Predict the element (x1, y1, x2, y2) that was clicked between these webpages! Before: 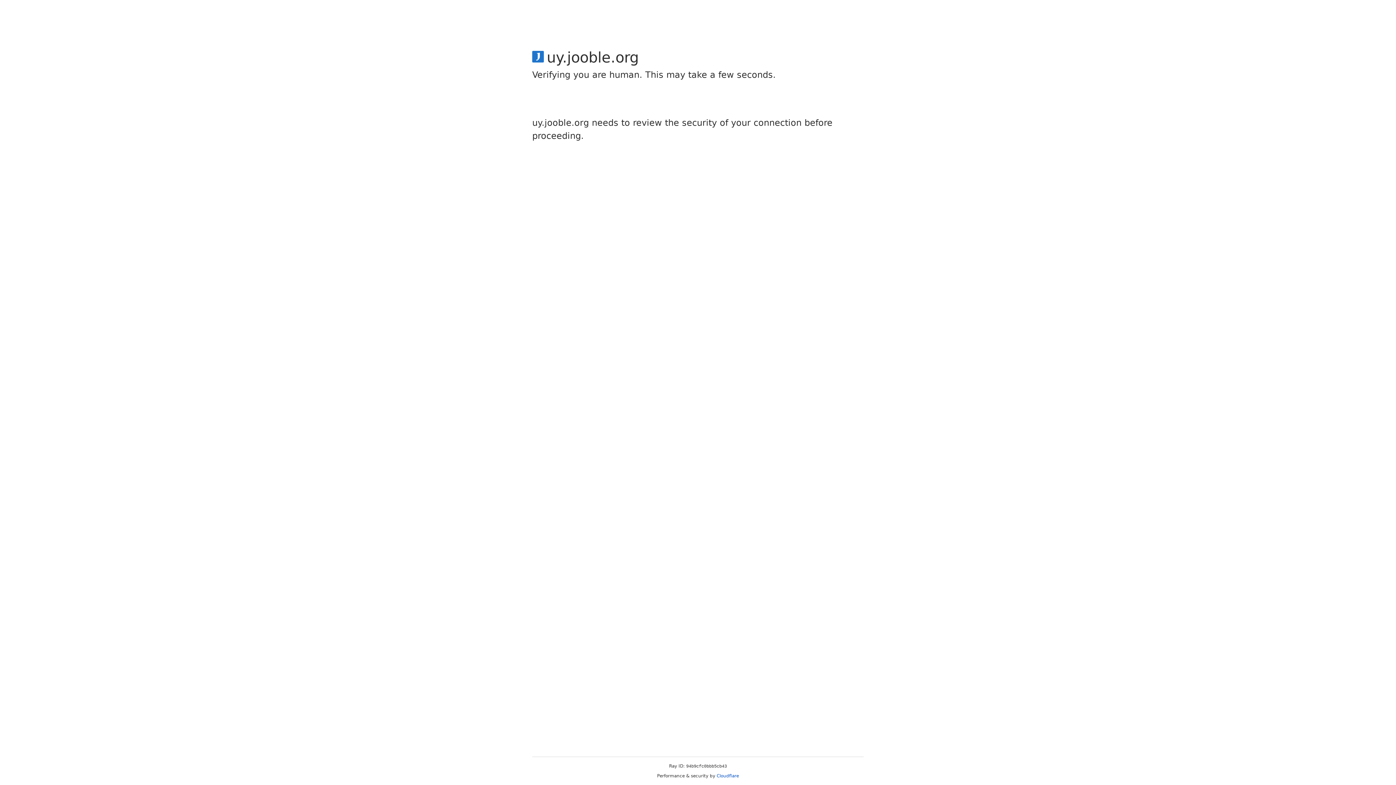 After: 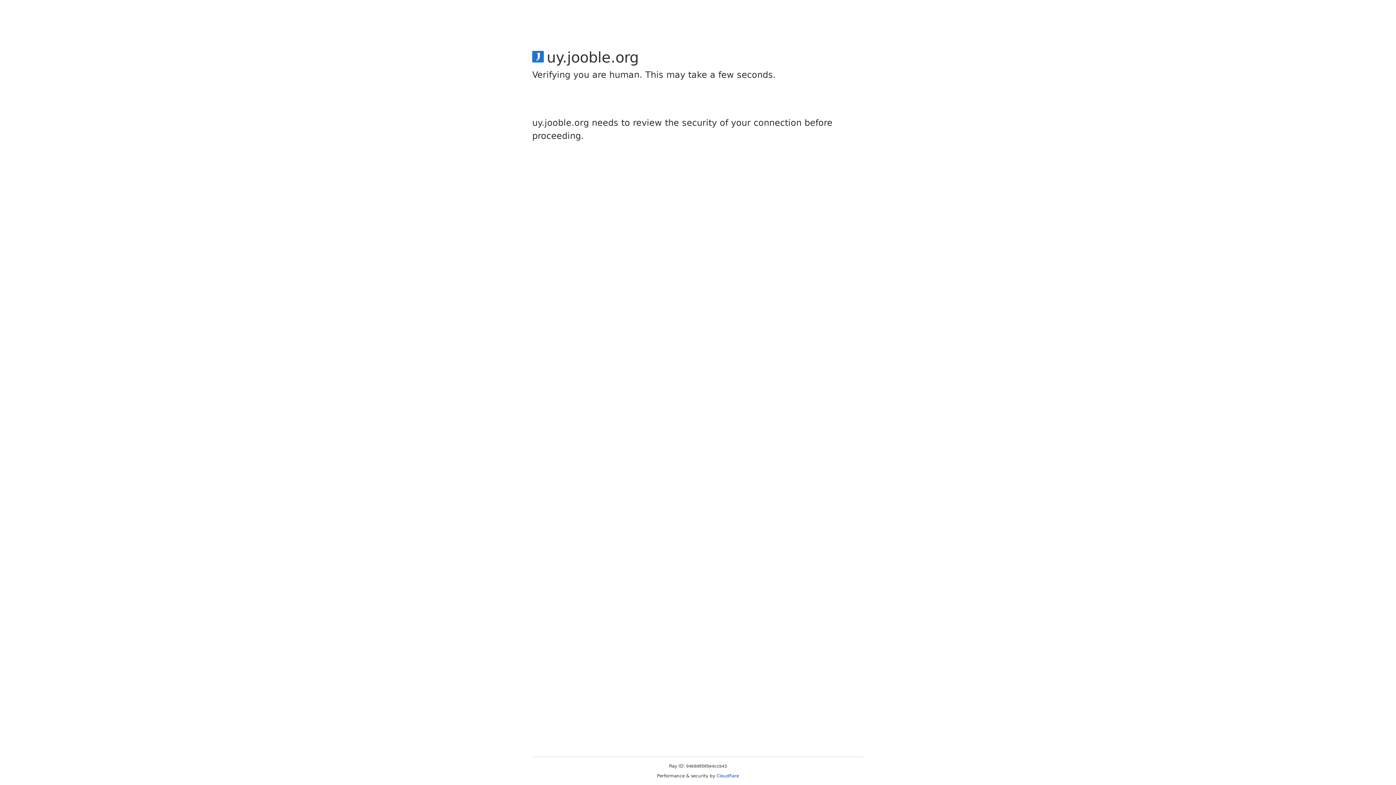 Action: label: Cloudflare bbox: (716, 773, 739, 778)